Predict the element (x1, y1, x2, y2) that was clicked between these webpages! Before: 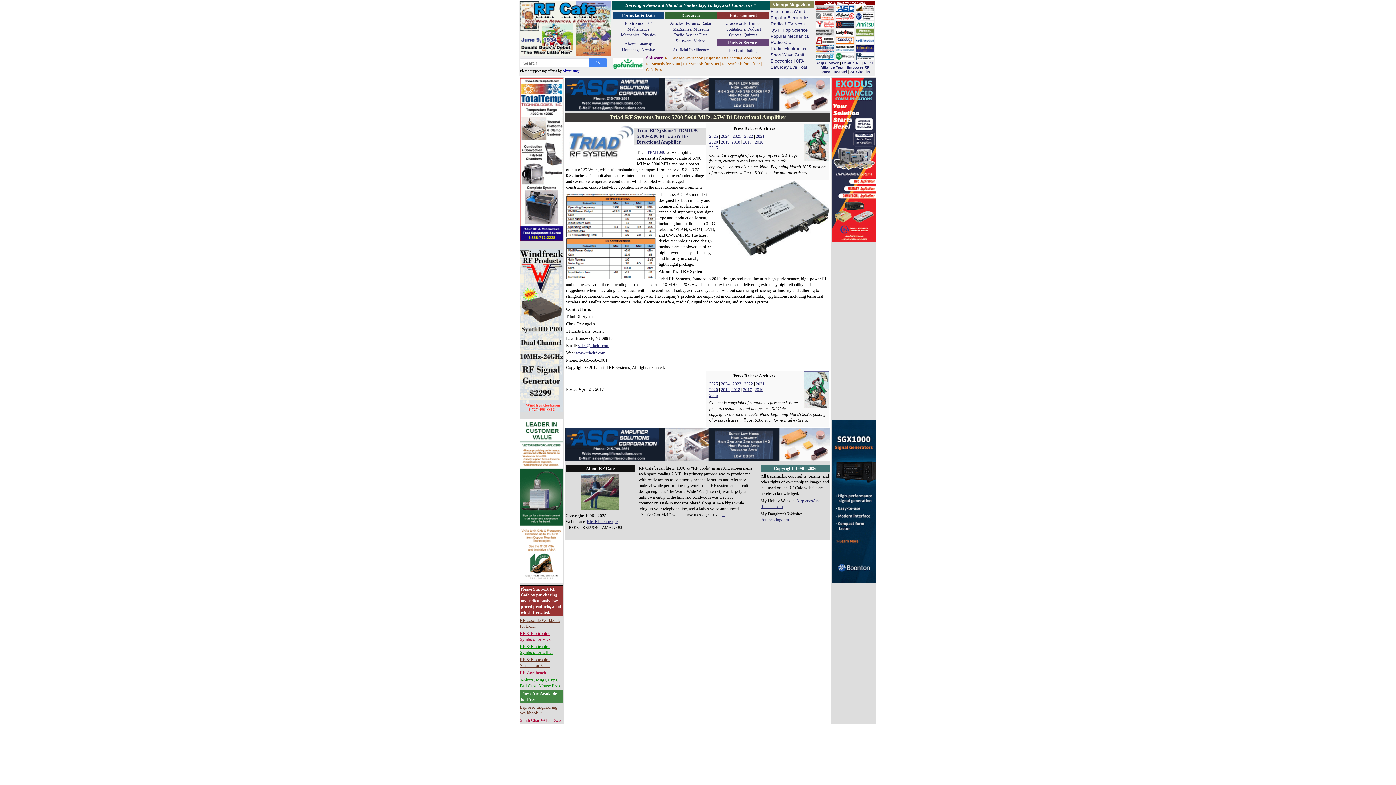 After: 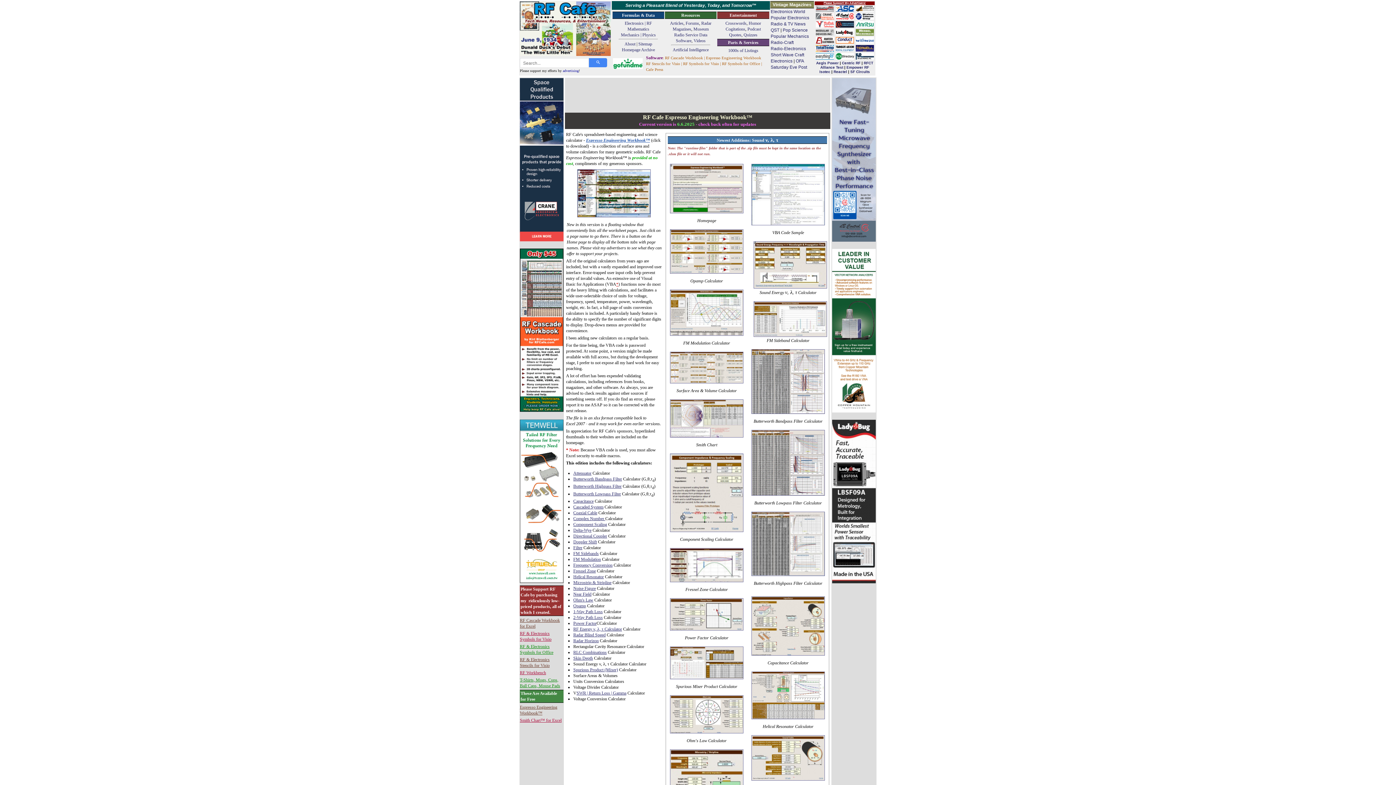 Action: label: Espresso Engineering Workbook bbox: (706, 55, 761, 60)